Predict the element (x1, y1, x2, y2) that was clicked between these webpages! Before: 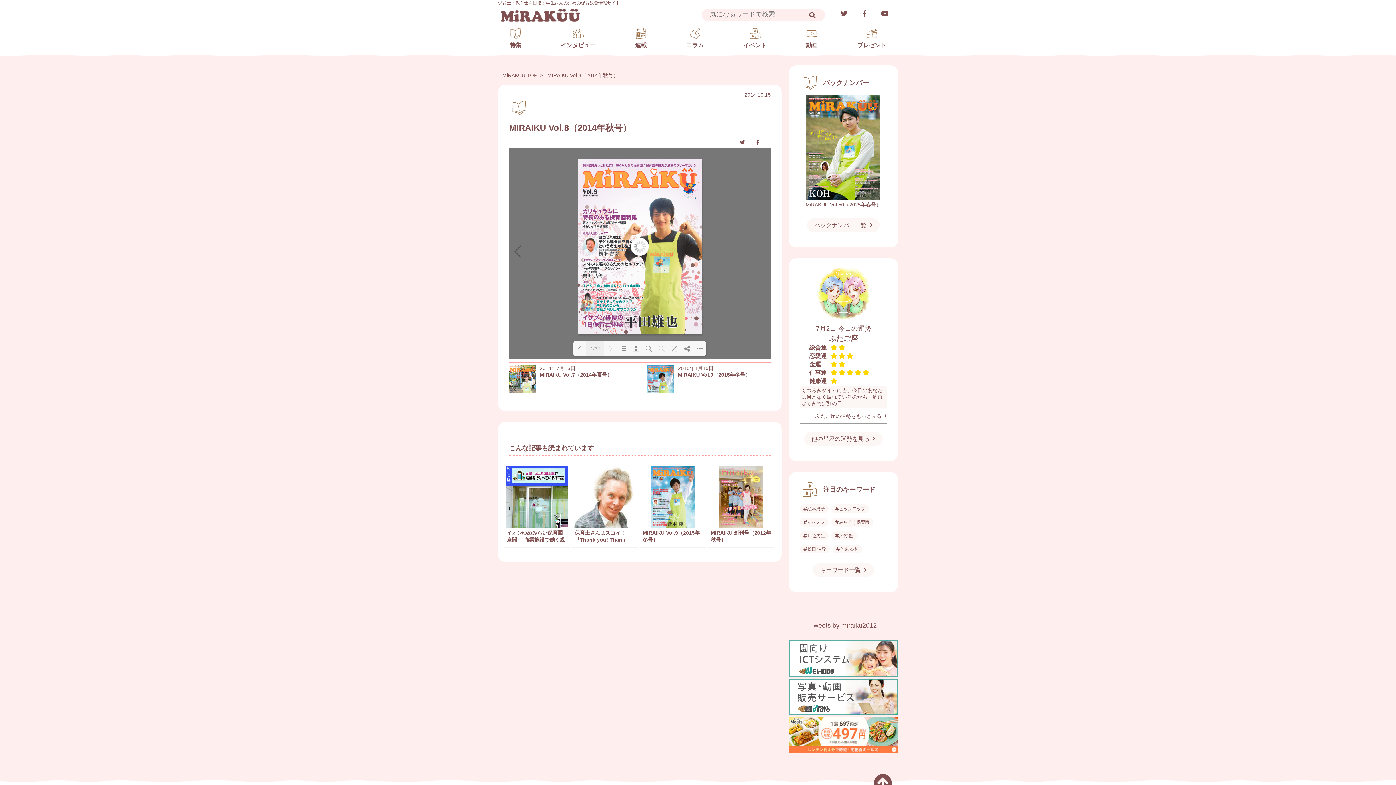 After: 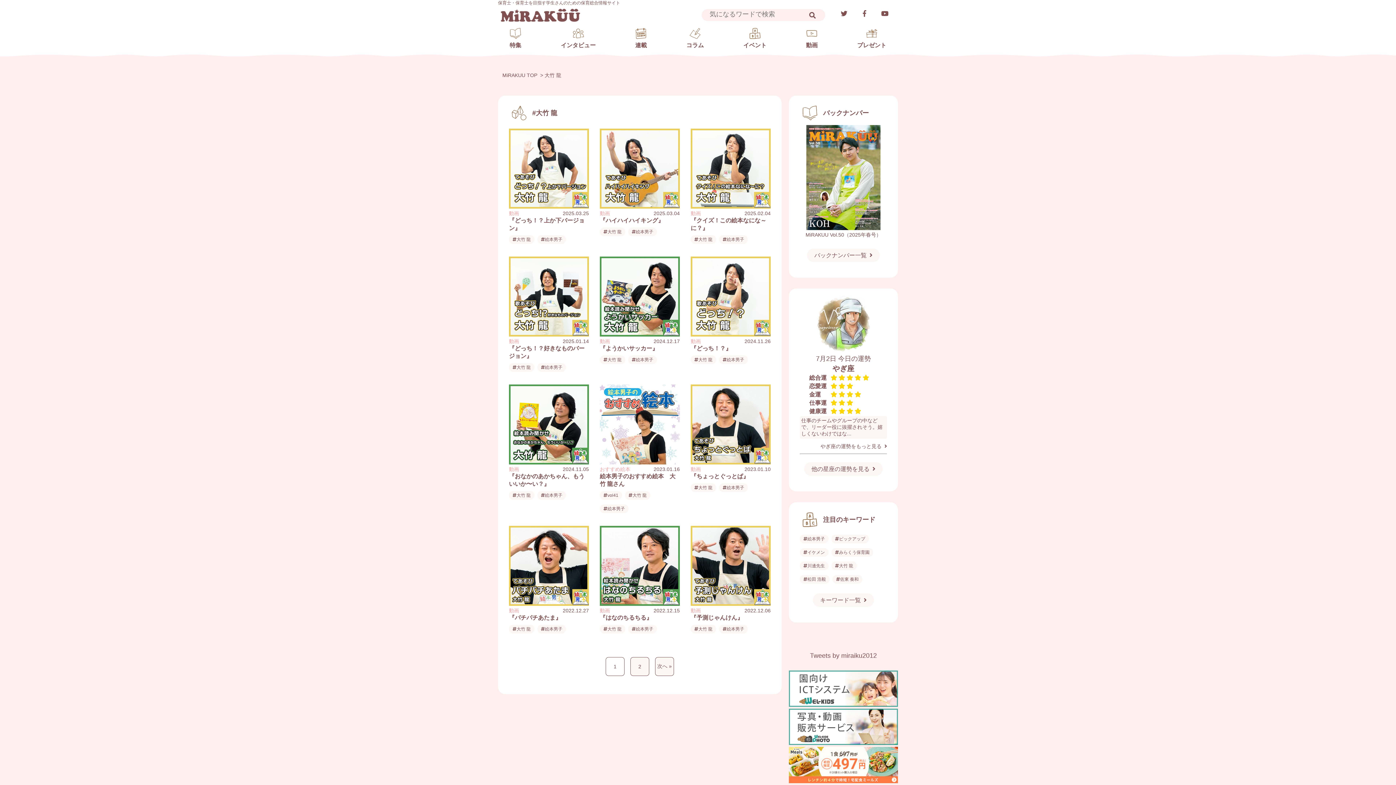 Action: label: 大竹 龍 bbox: (831, 531, 857, 540)